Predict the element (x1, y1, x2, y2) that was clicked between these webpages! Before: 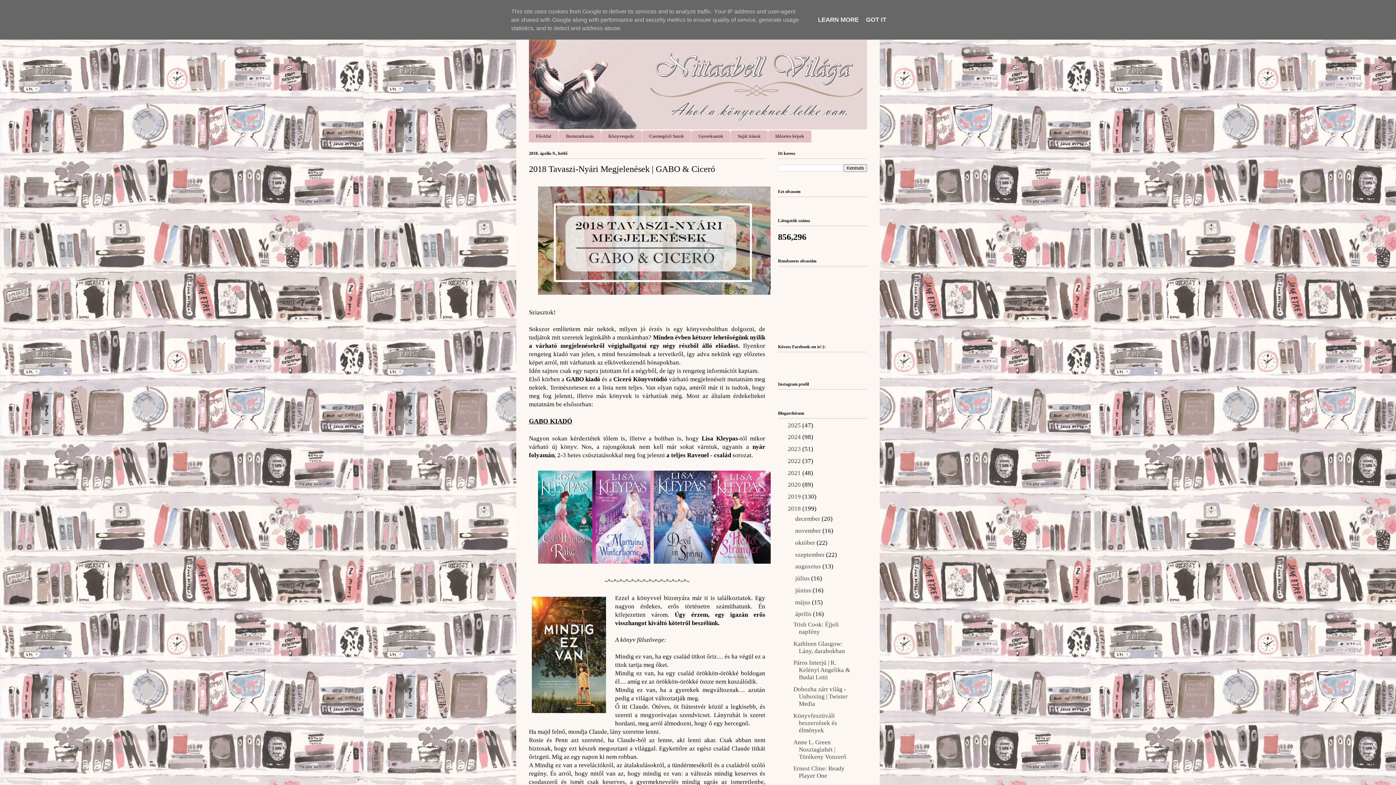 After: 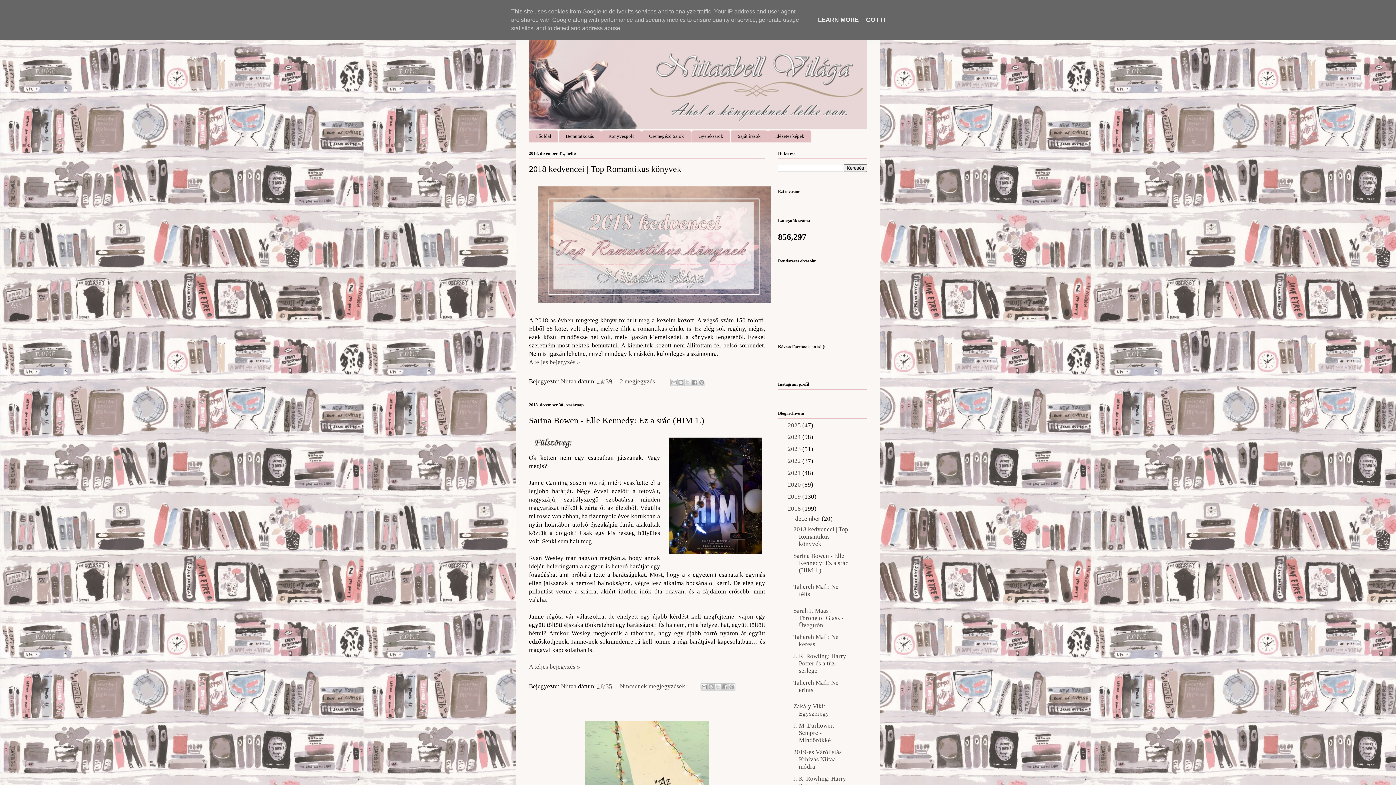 Action: bbox: (795, 515, 821, 522) label: december 